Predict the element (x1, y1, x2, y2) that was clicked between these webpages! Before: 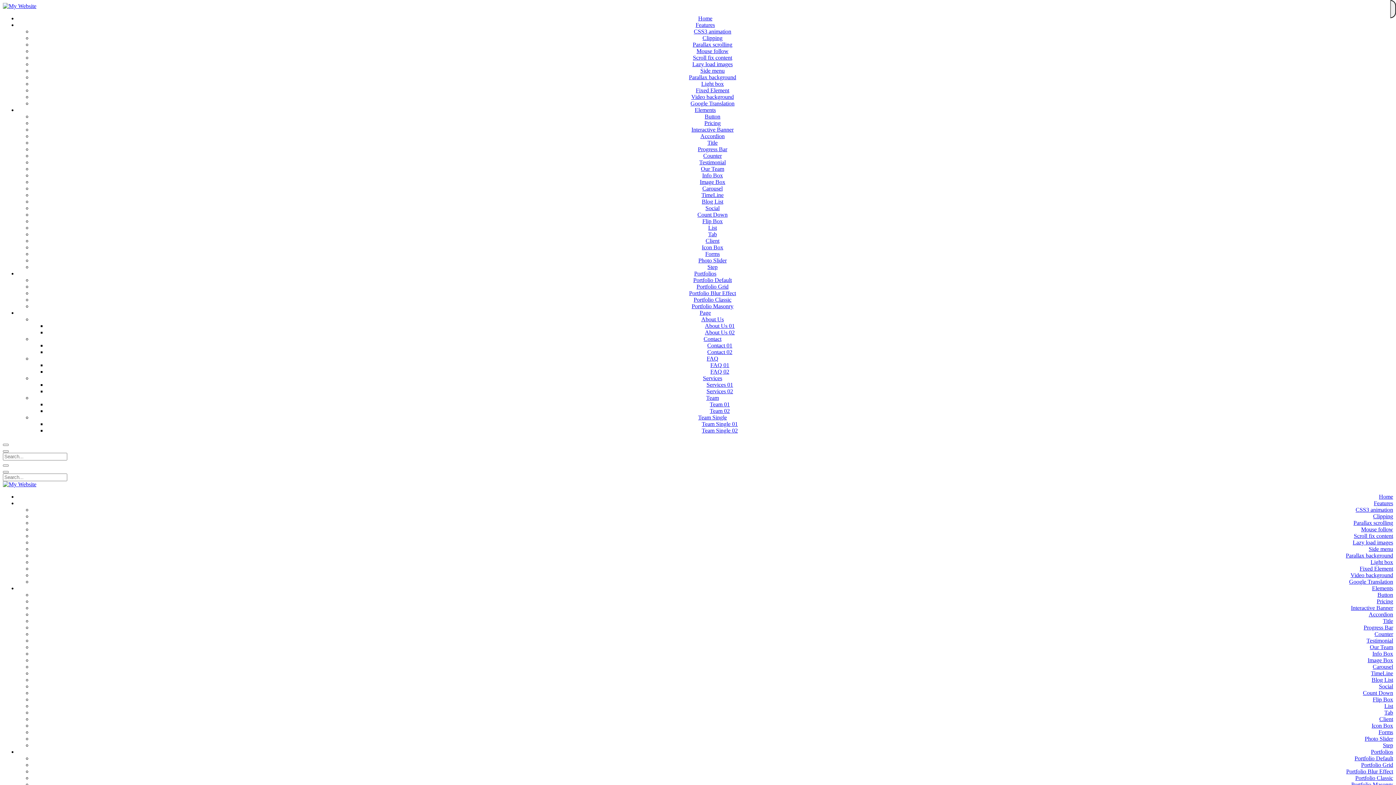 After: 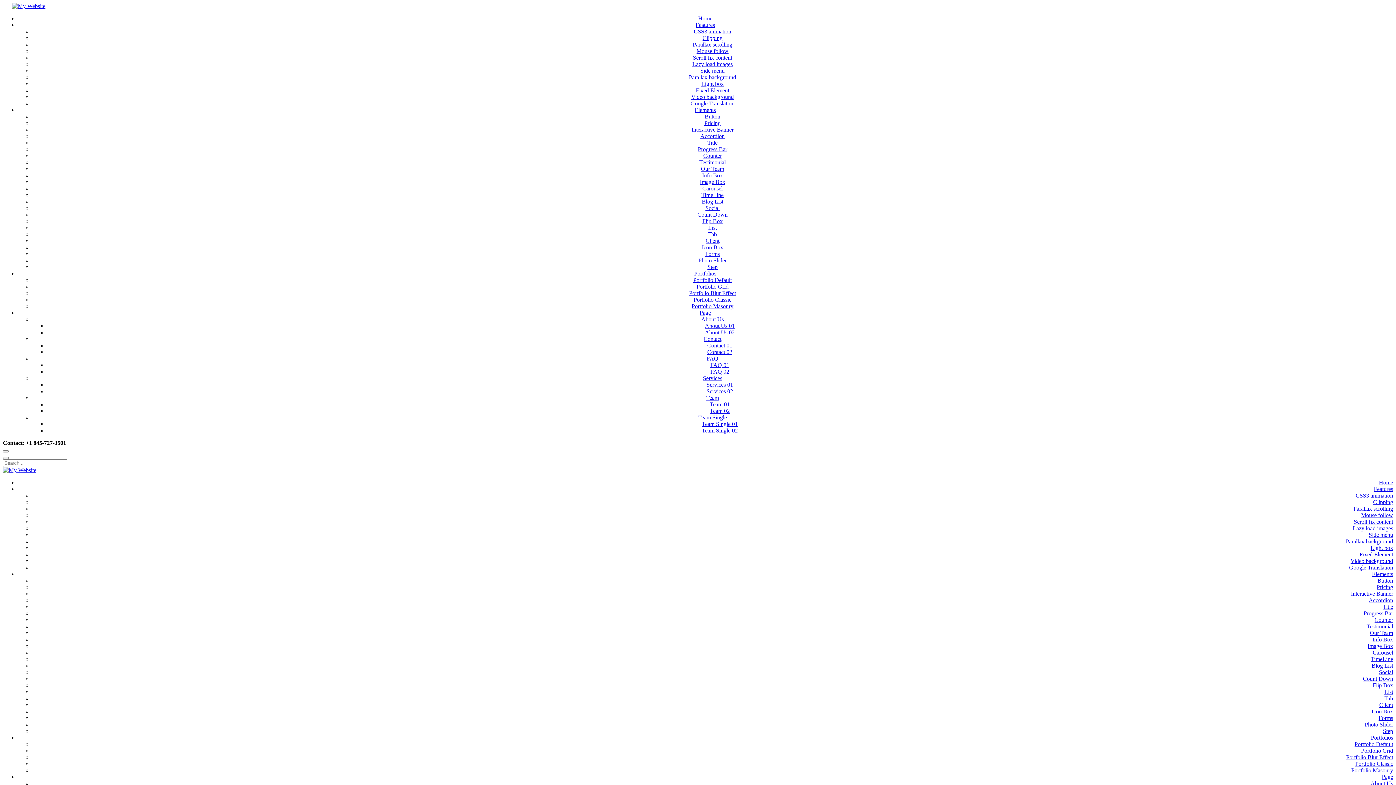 Action: label: Portfolio Grid bbox: (696, 283, 728, 289)